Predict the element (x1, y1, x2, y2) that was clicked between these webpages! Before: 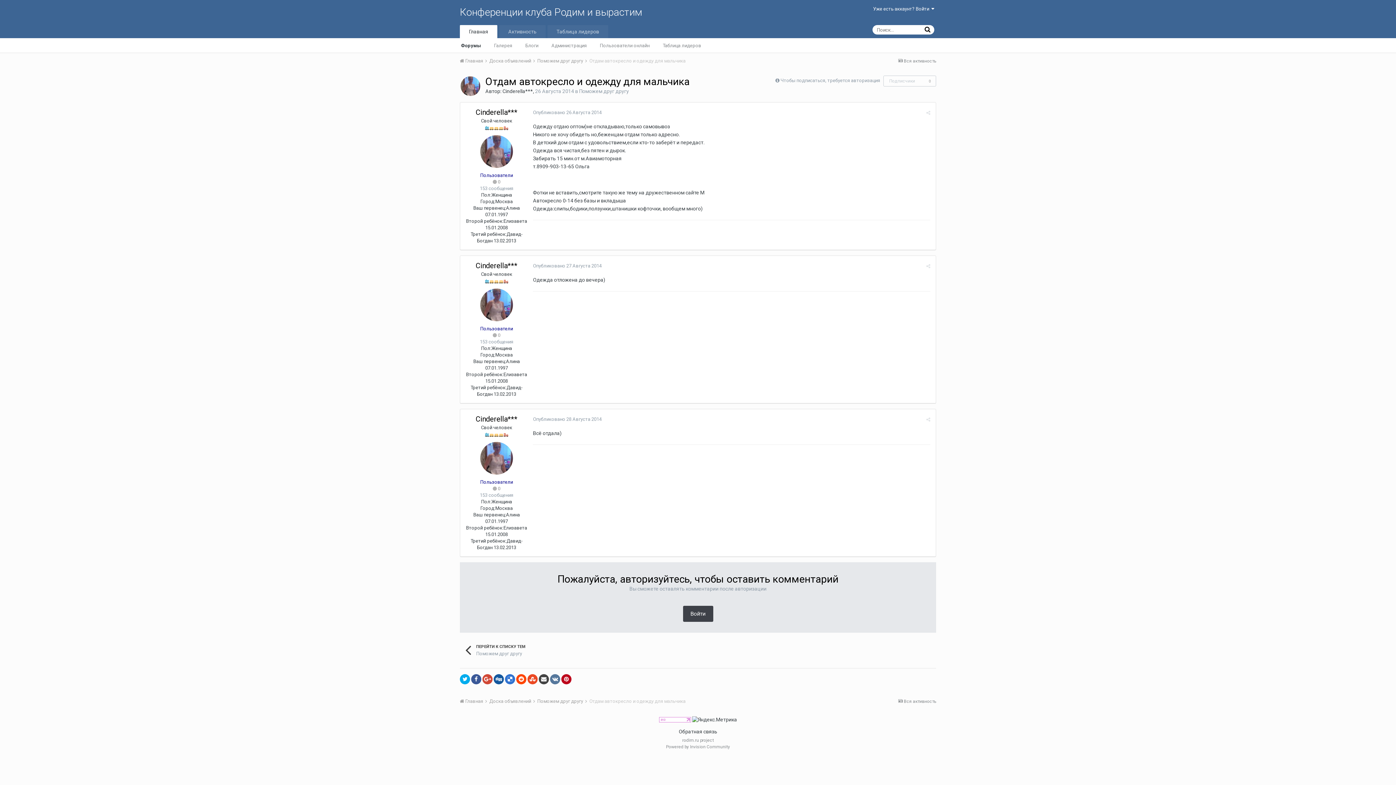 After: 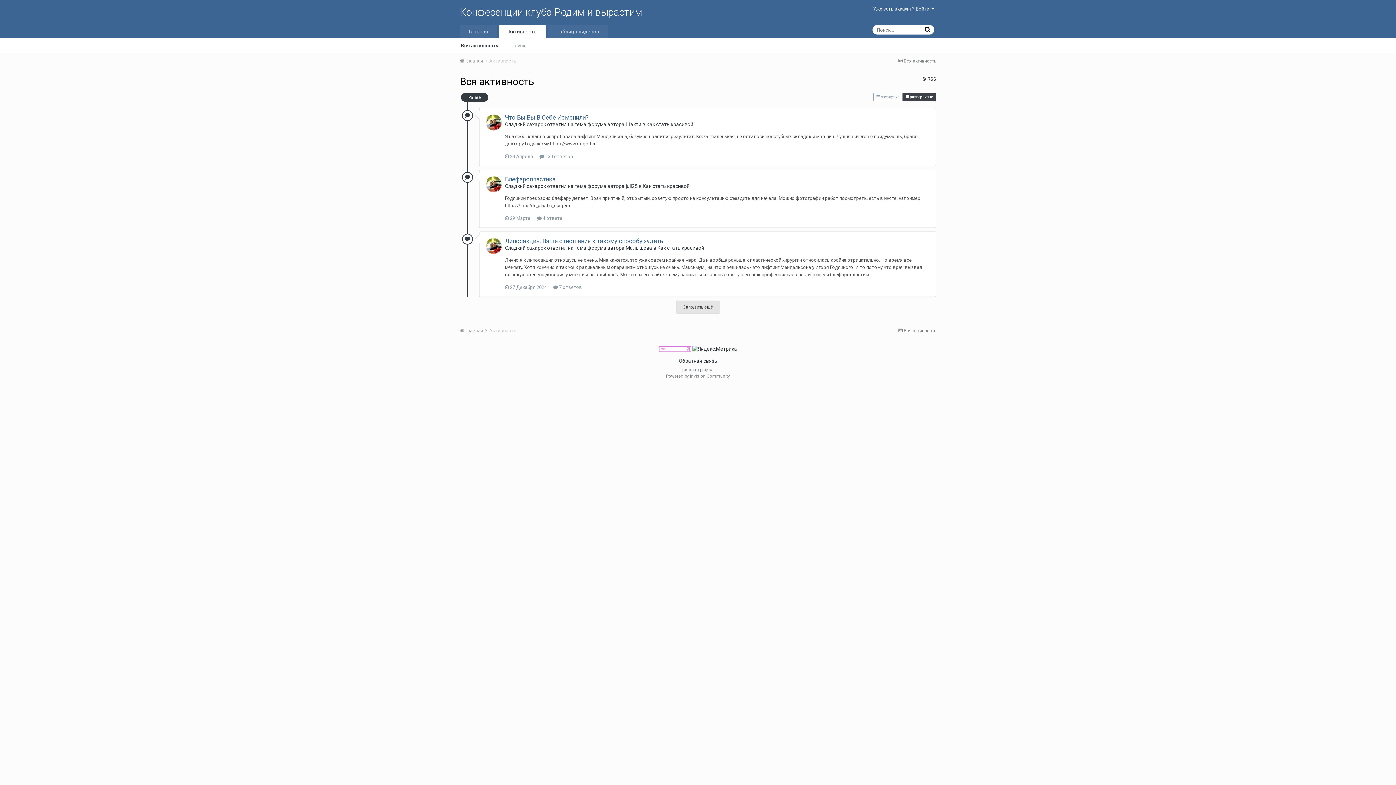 Action: label:  Вся активность bbox: (898, 699, 936, 704)